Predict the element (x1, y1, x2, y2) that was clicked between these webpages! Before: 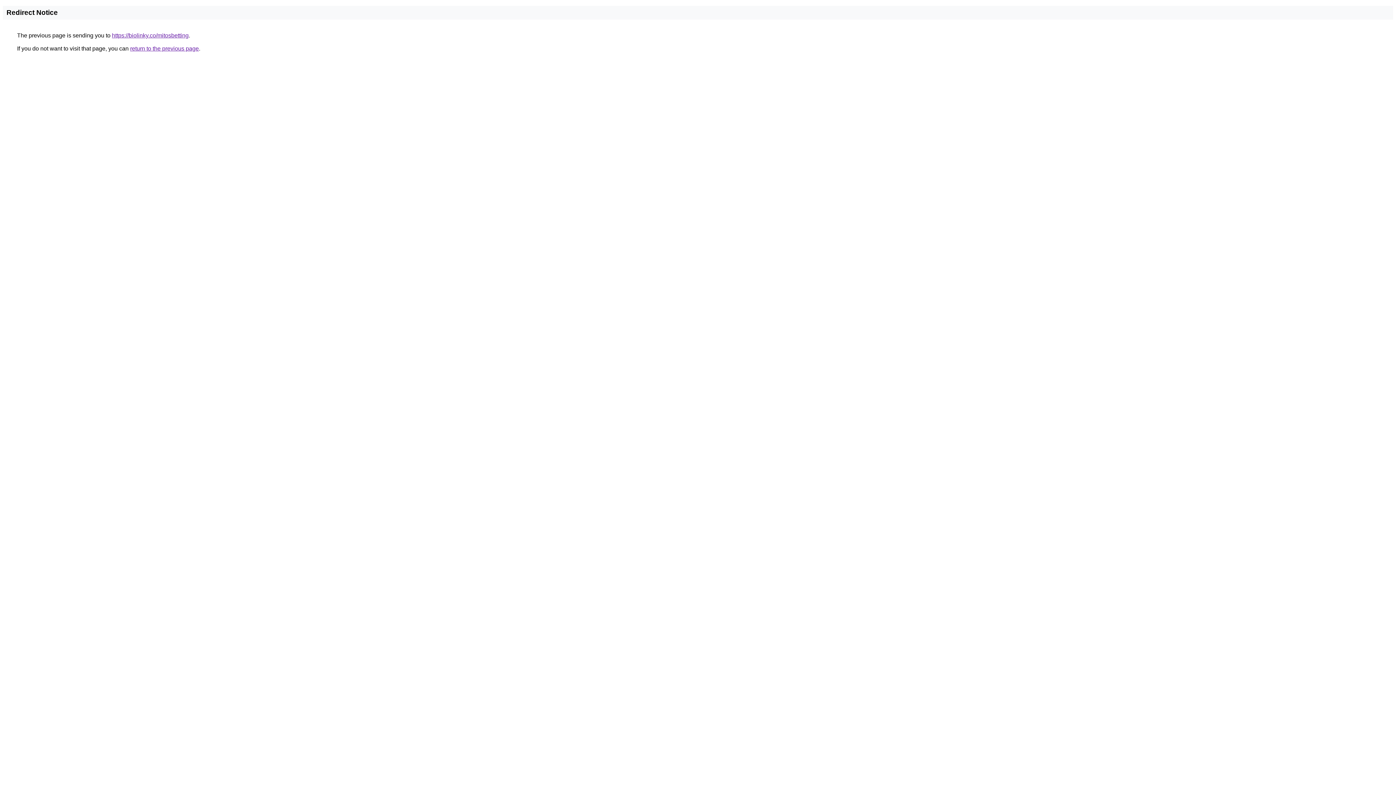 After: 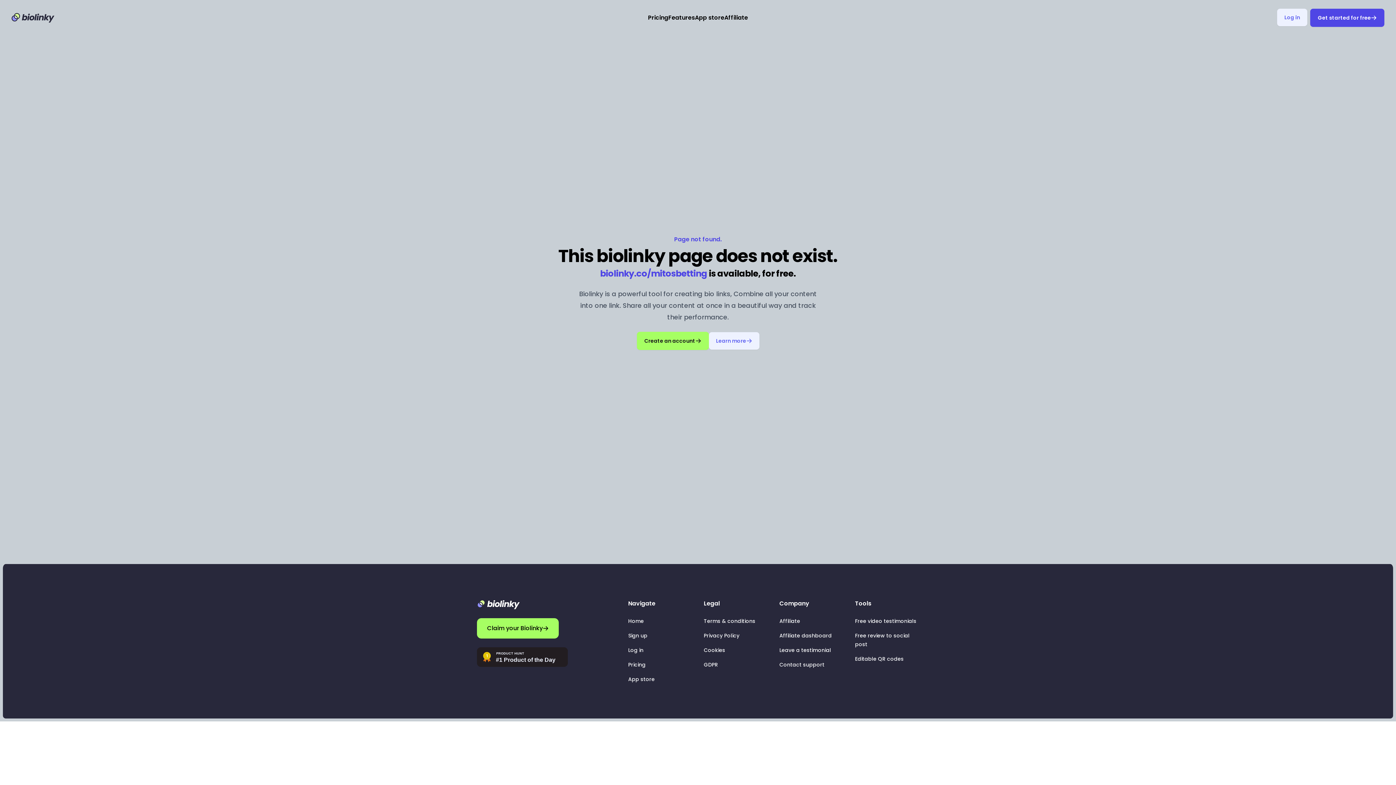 Action: bbox: (112, 32, 188, 38) label: https://biolinky.co/mitosbetting